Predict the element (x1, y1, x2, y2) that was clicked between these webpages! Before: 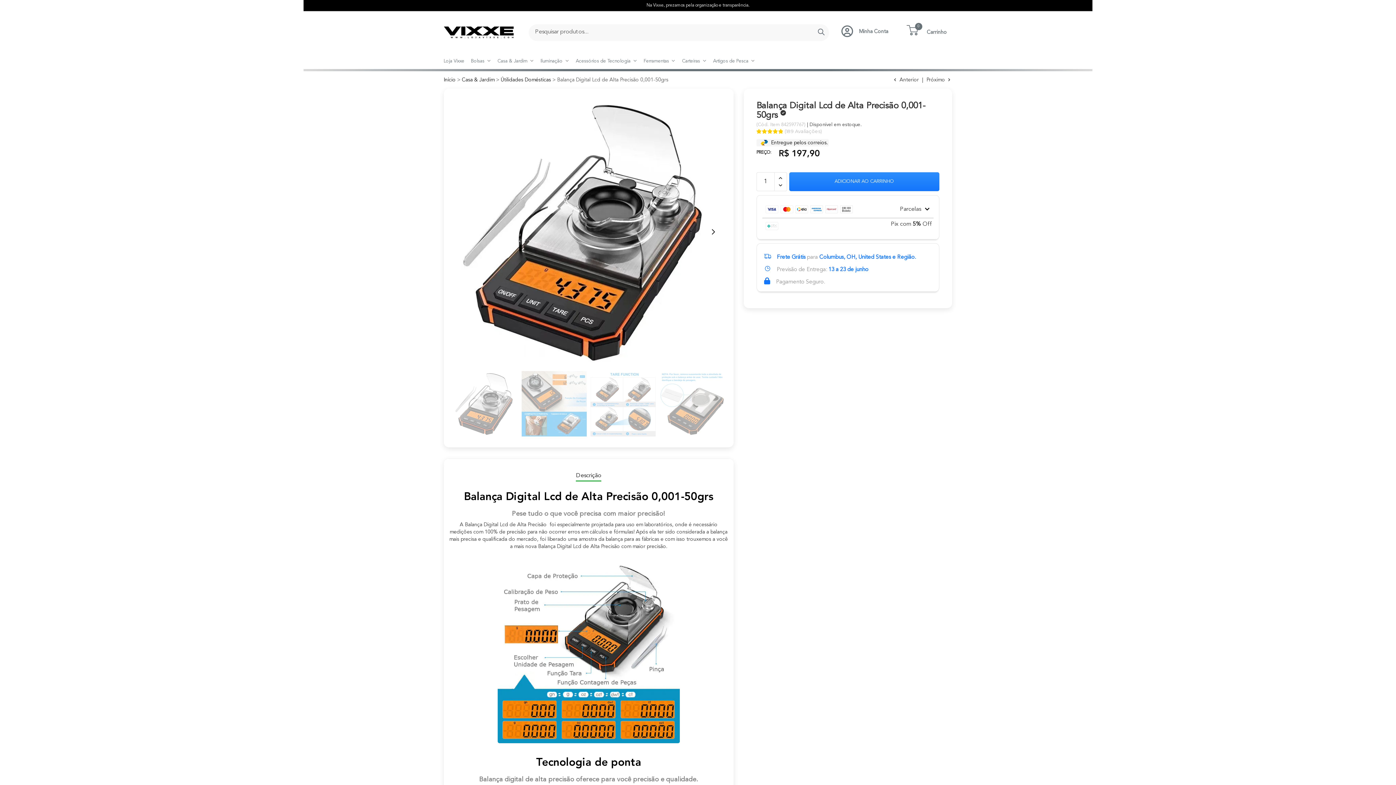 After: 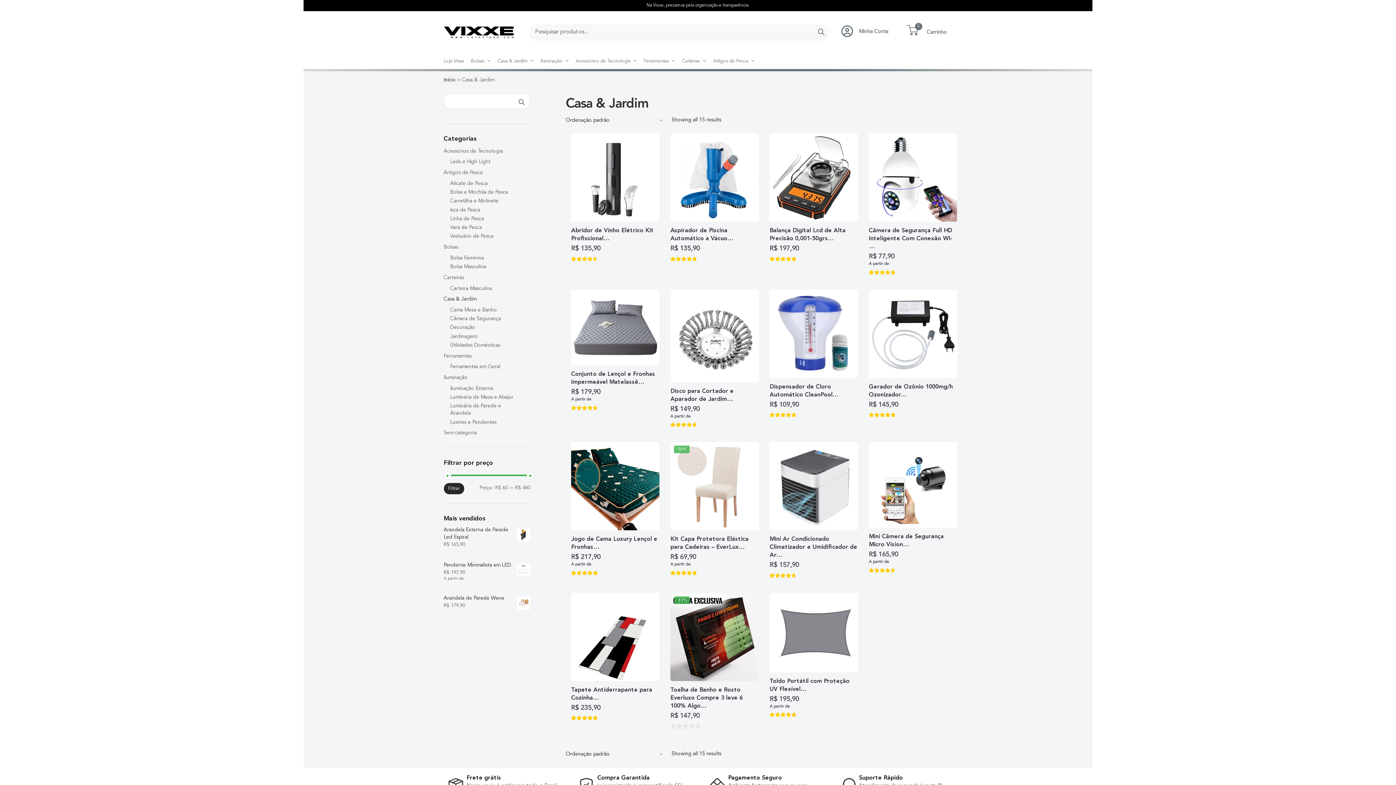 Action: label: Casa & Jardim bbox: (495, 53, 536, 69)